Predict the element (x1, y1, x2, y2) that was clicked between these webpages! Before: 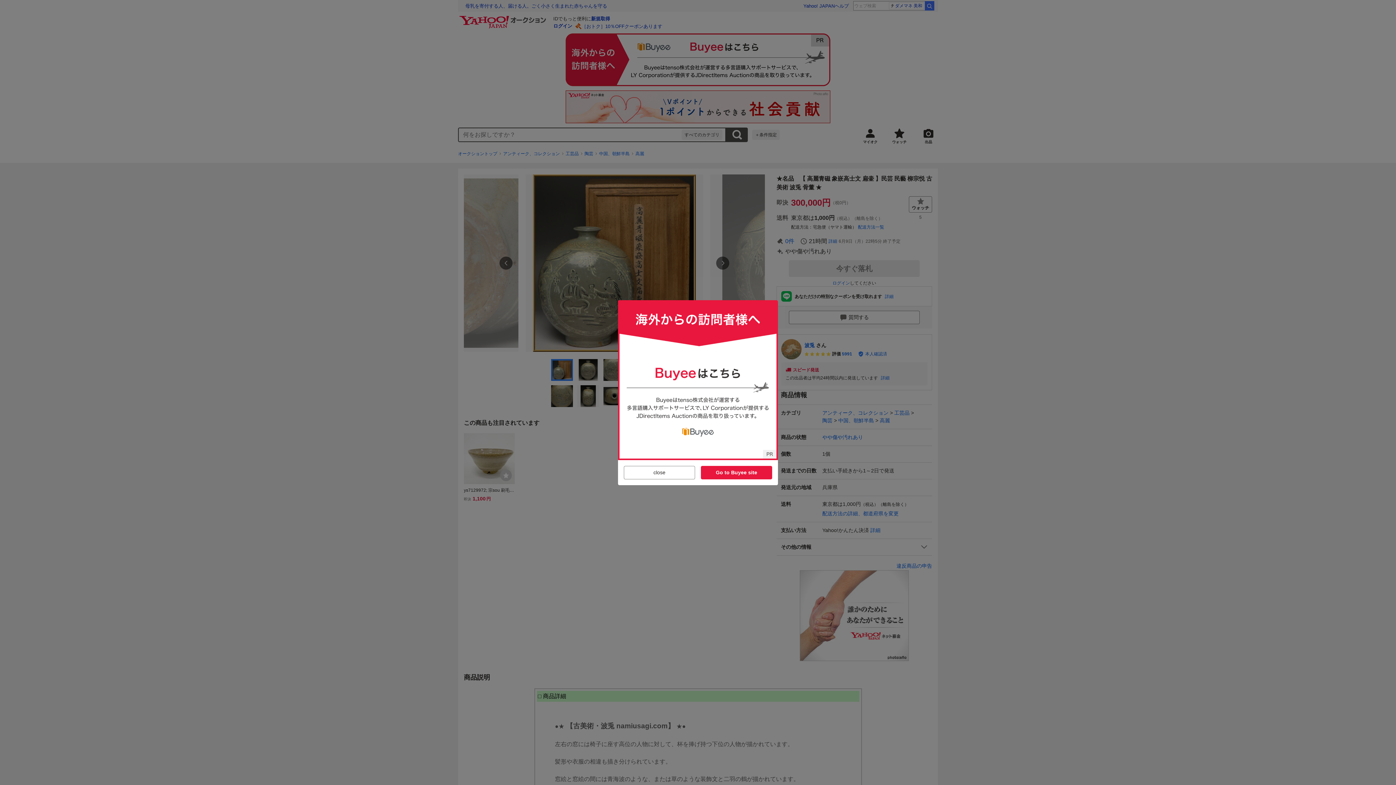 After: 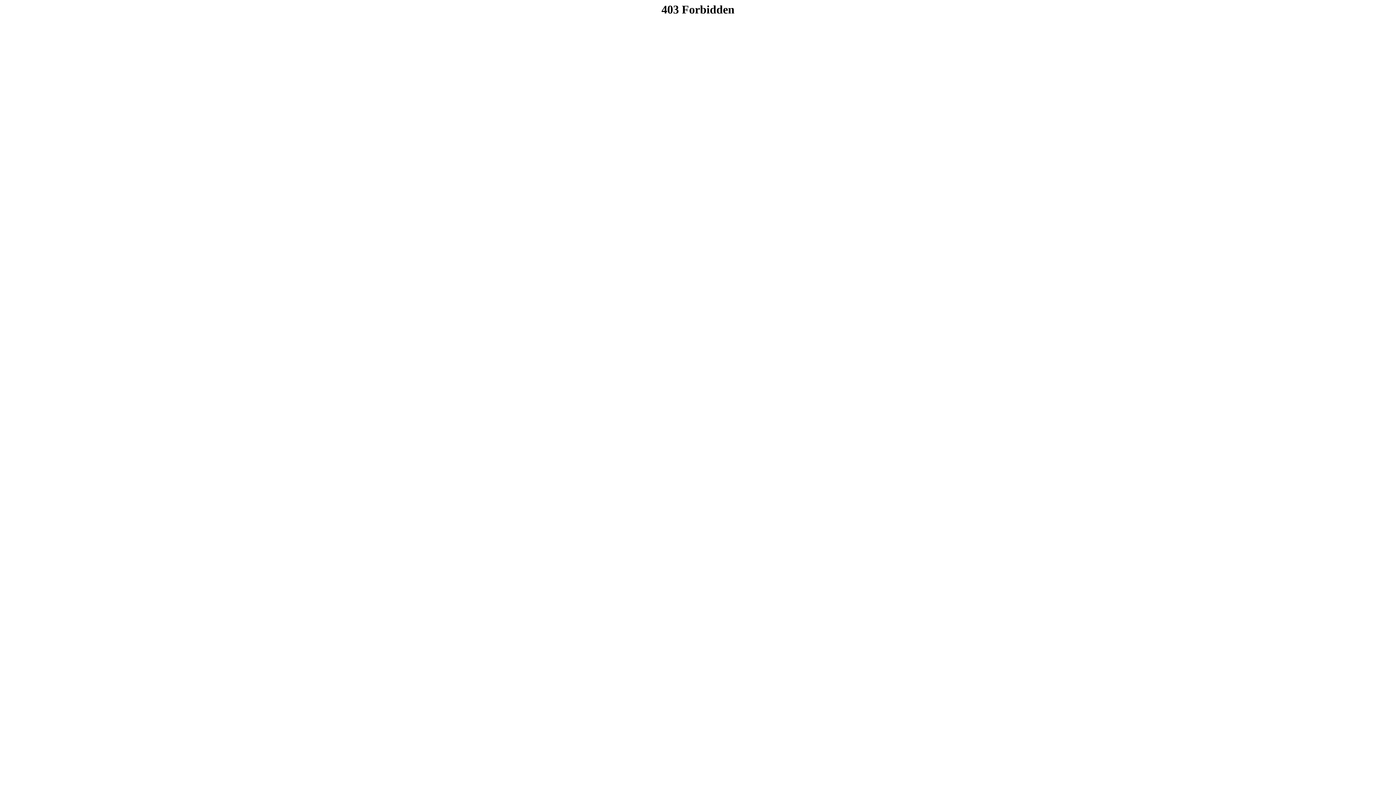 Action: label: Go to Buyee site bbox: (701, 466, 772, 479)